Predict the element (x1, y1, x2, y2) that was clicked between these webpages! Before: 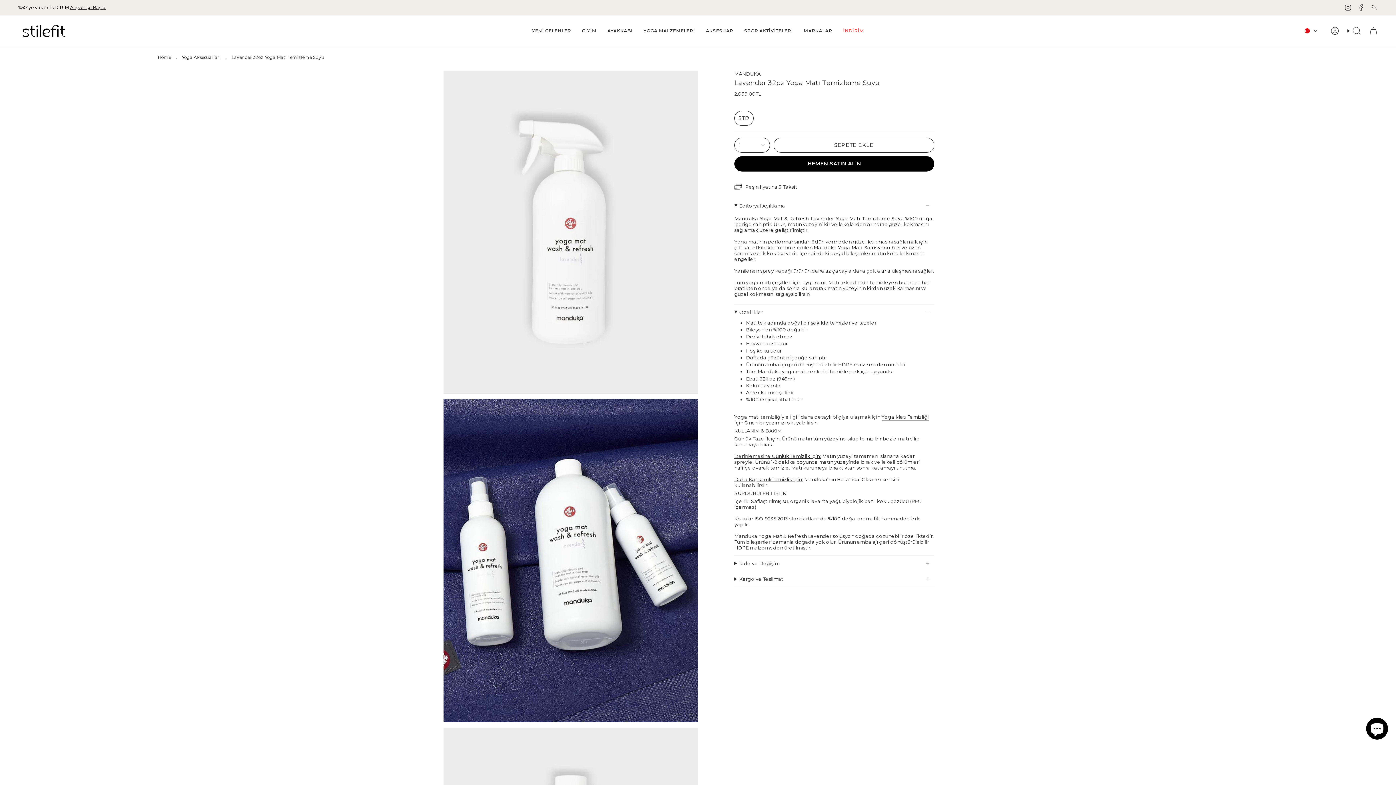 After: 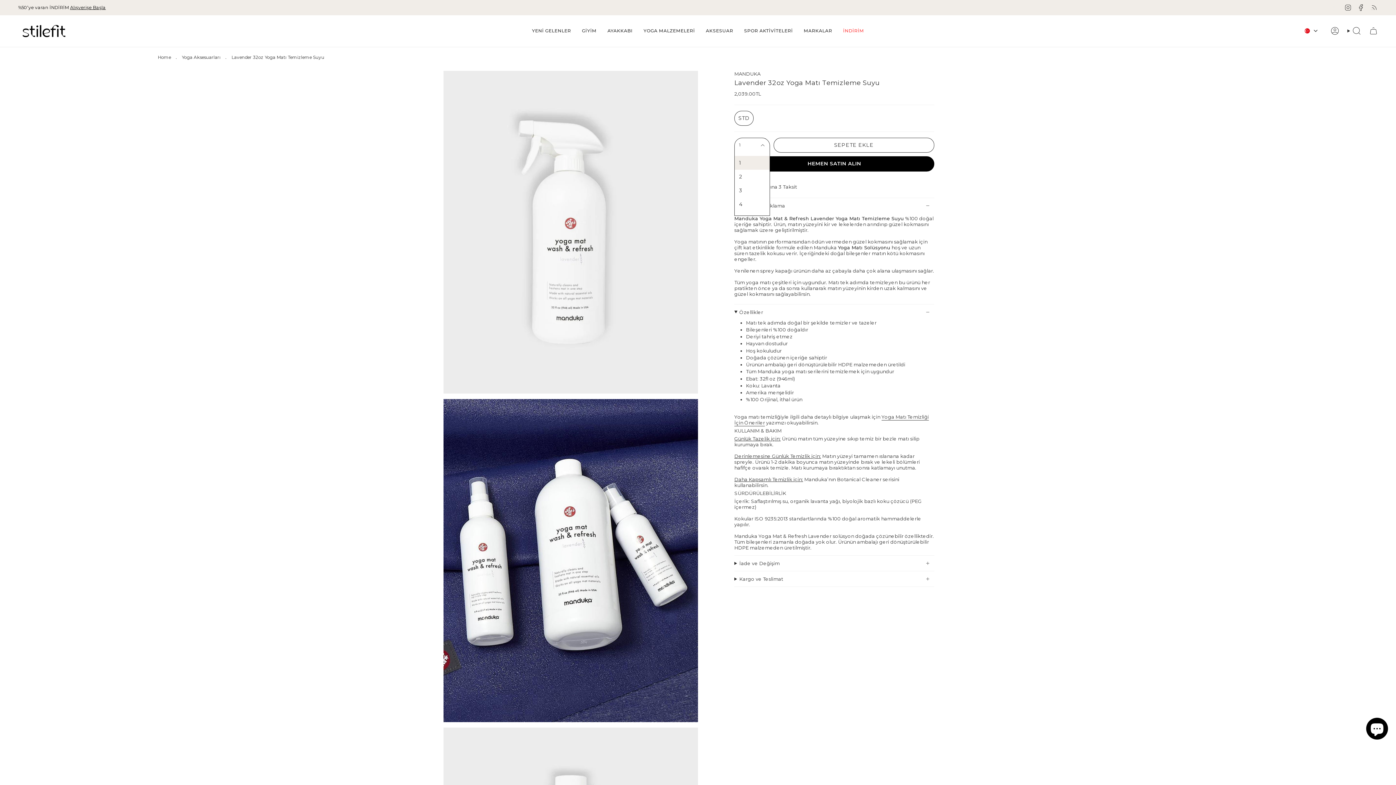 Action: bbox: (734, 137, 770, 152) label: 1